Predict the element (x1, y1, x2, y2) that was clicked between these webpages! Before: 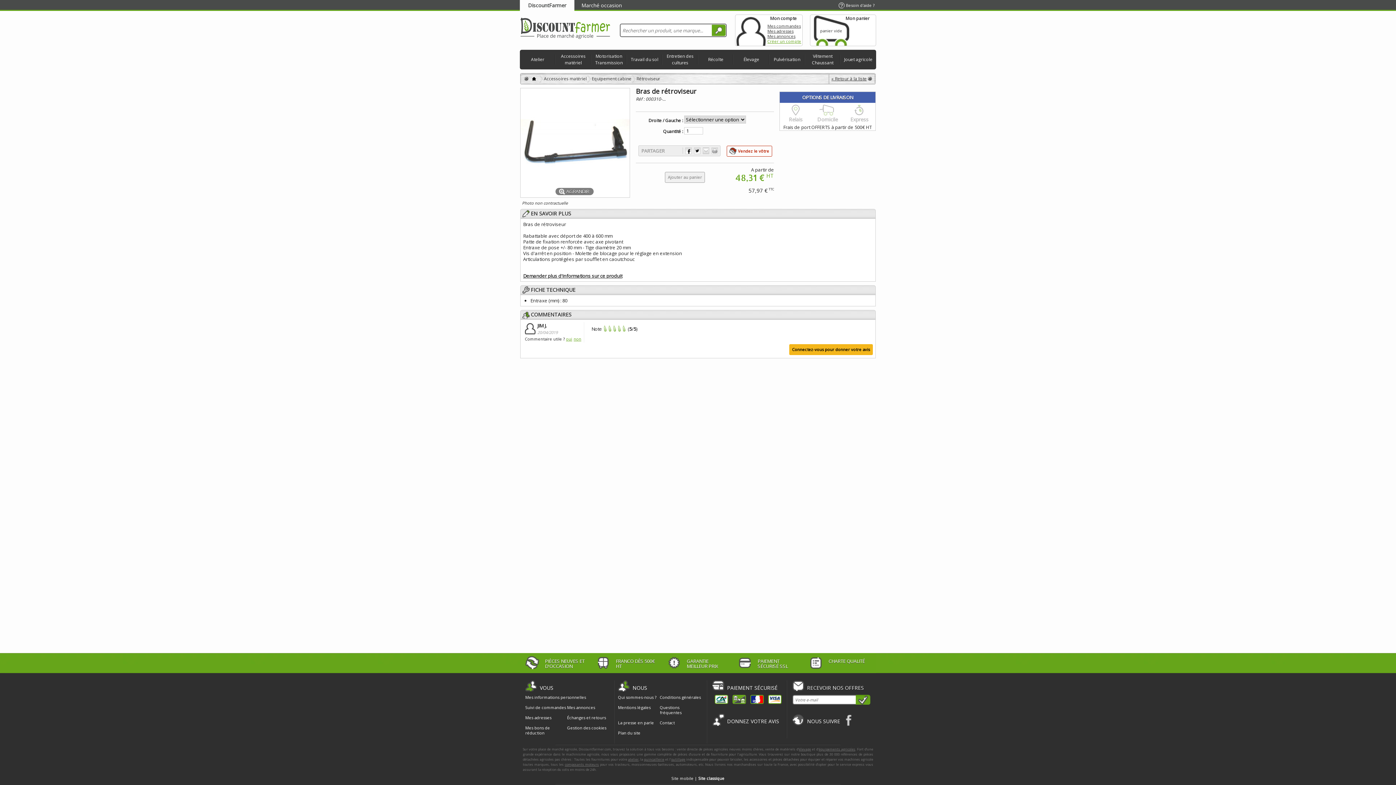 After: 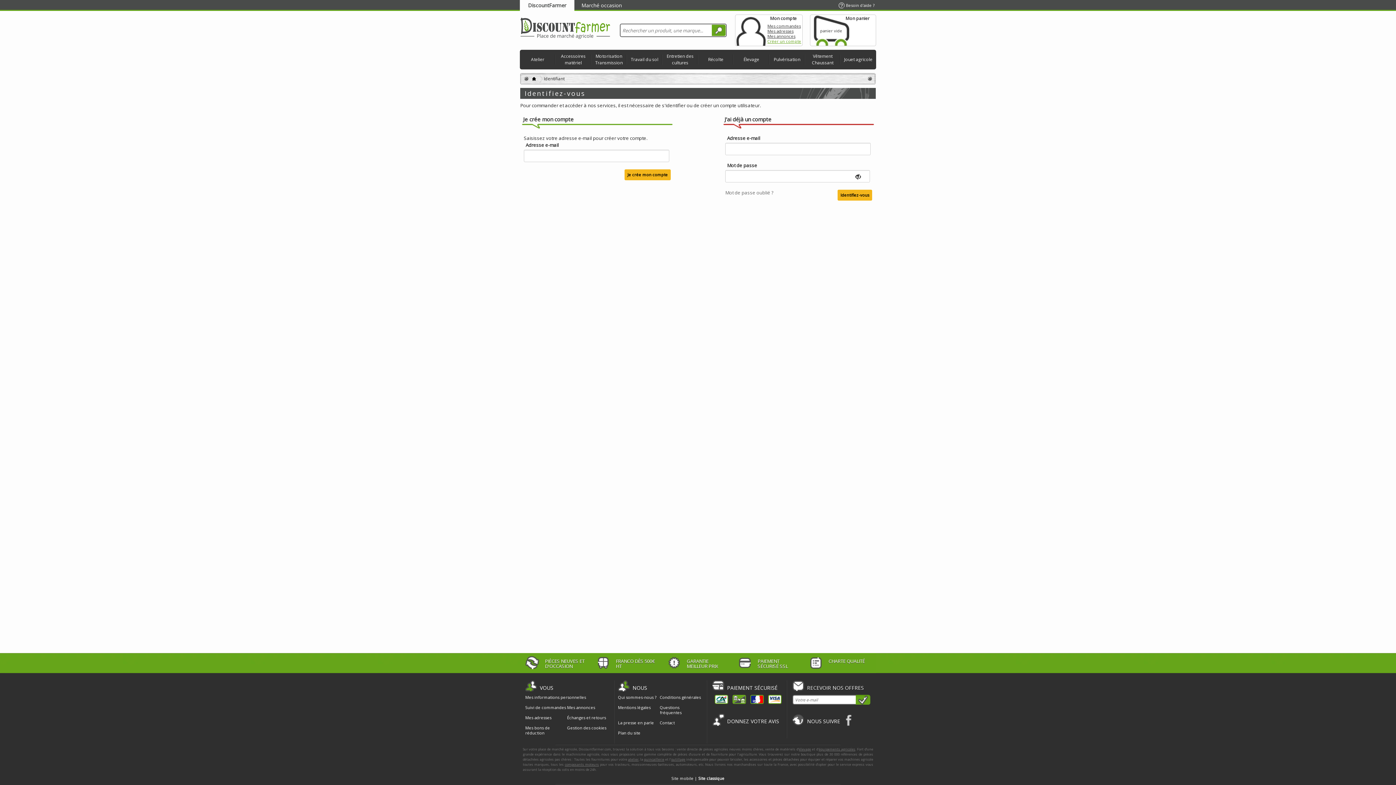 Action: label: Mes annonces bbox: (767, 33, 795, 38)